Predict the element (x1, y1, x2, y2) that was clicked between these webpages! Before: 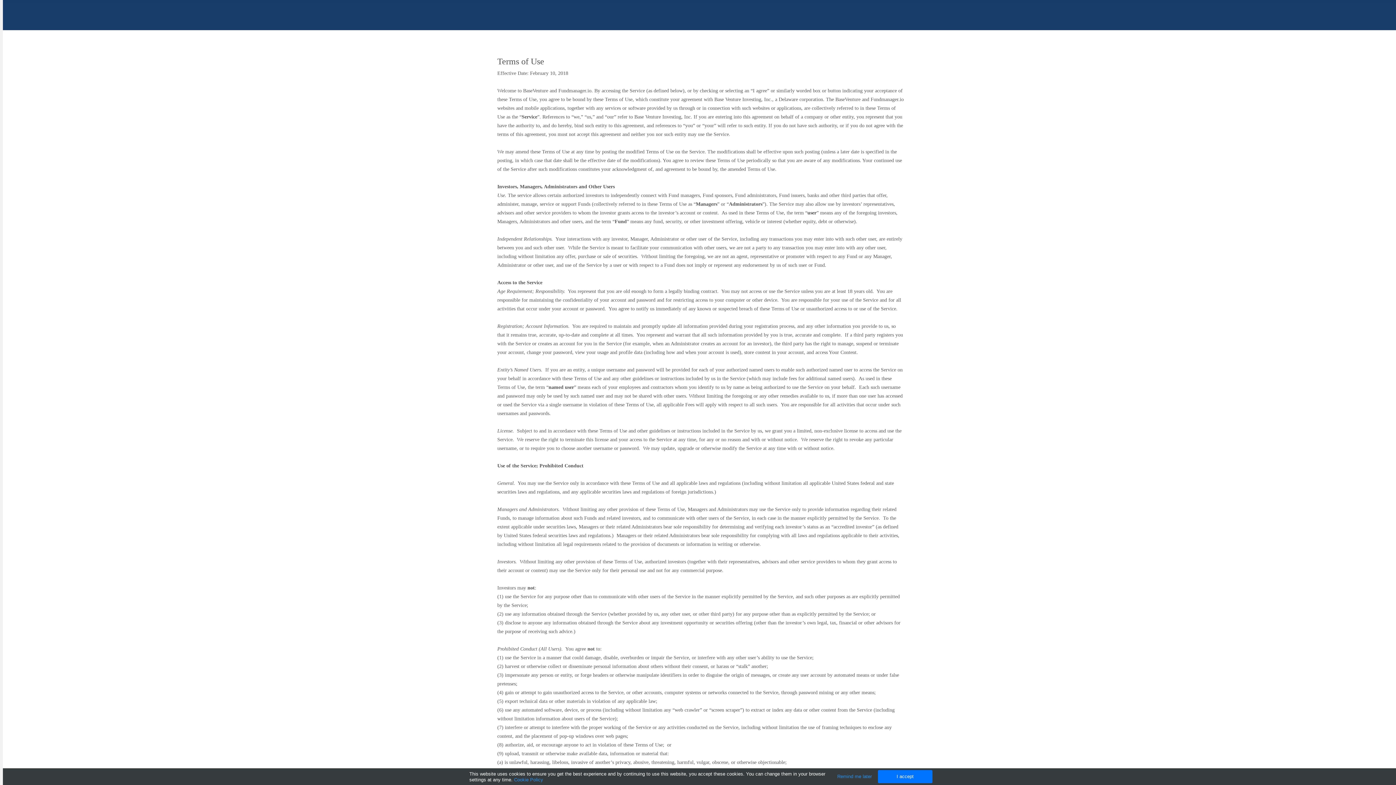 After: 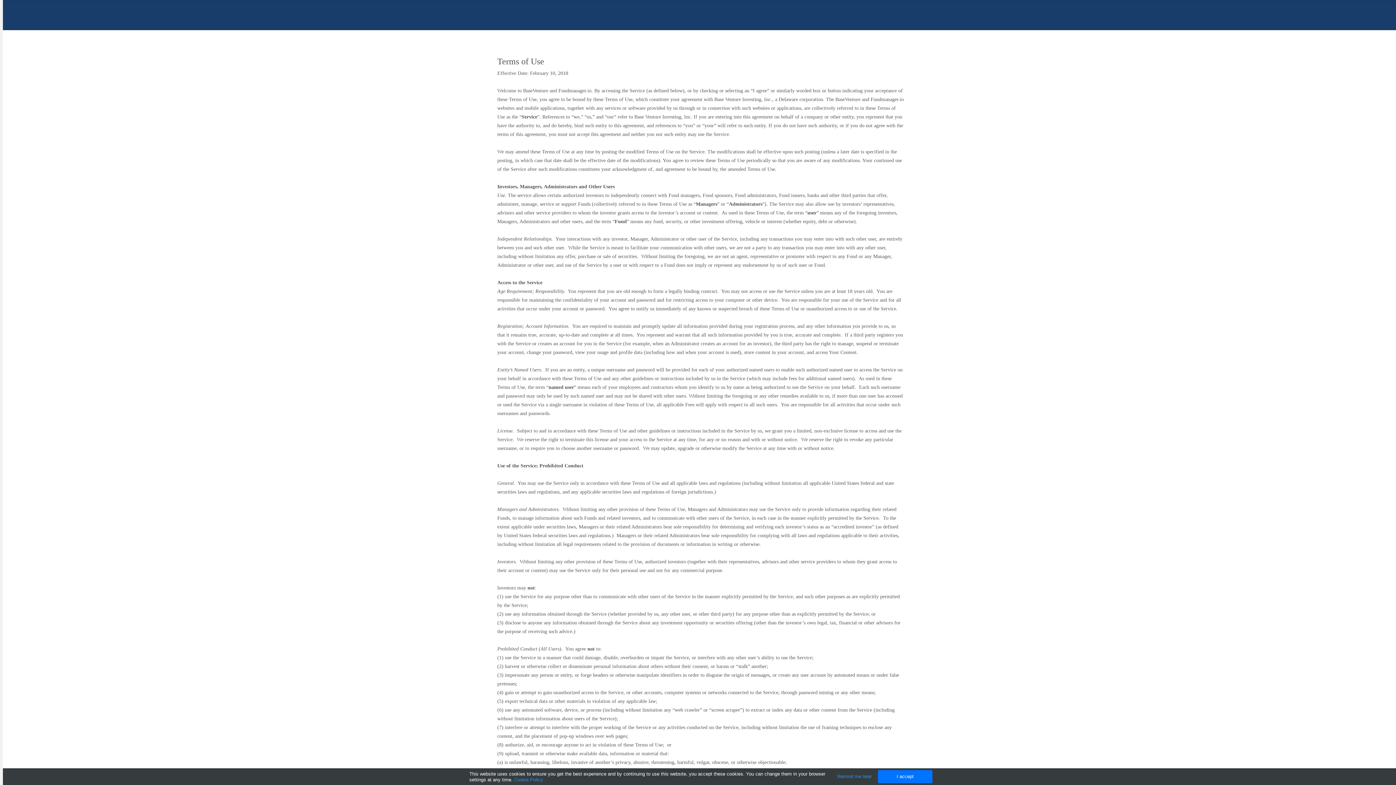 Action: label: Cookie Policy bbox: (514, 777, 543, 782)